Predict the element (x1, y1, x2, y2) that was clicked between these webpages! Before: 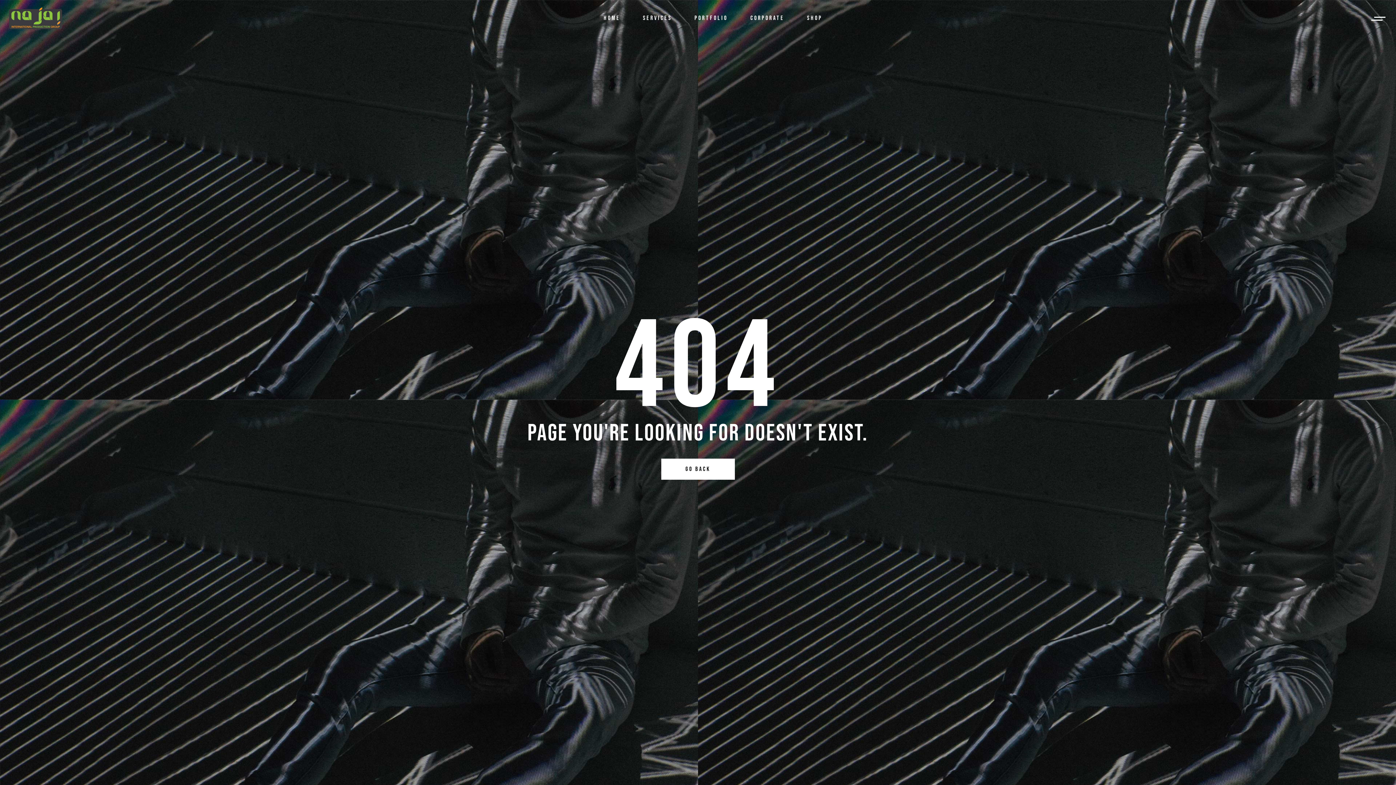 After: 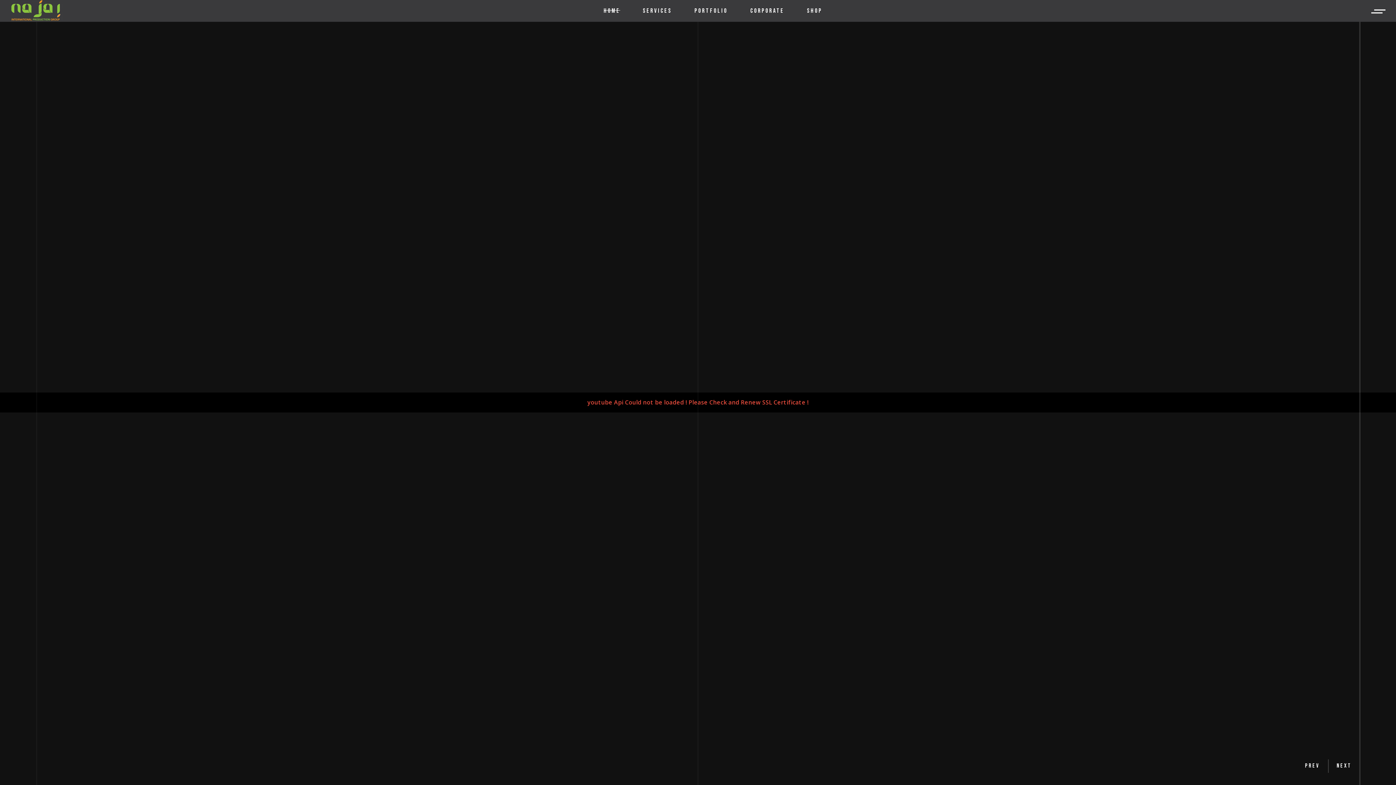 Action: bbox: (661, 458, 735, 480) label: GO BACK